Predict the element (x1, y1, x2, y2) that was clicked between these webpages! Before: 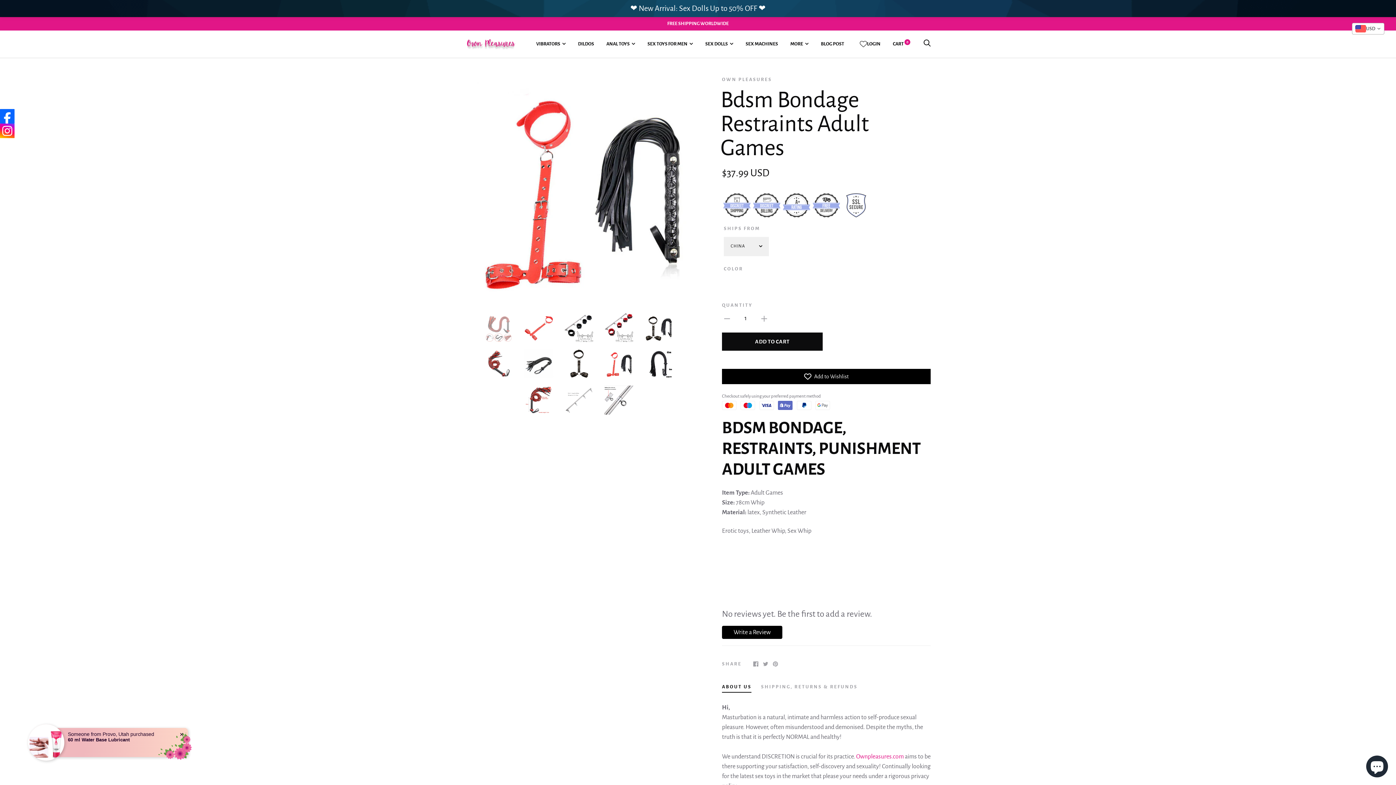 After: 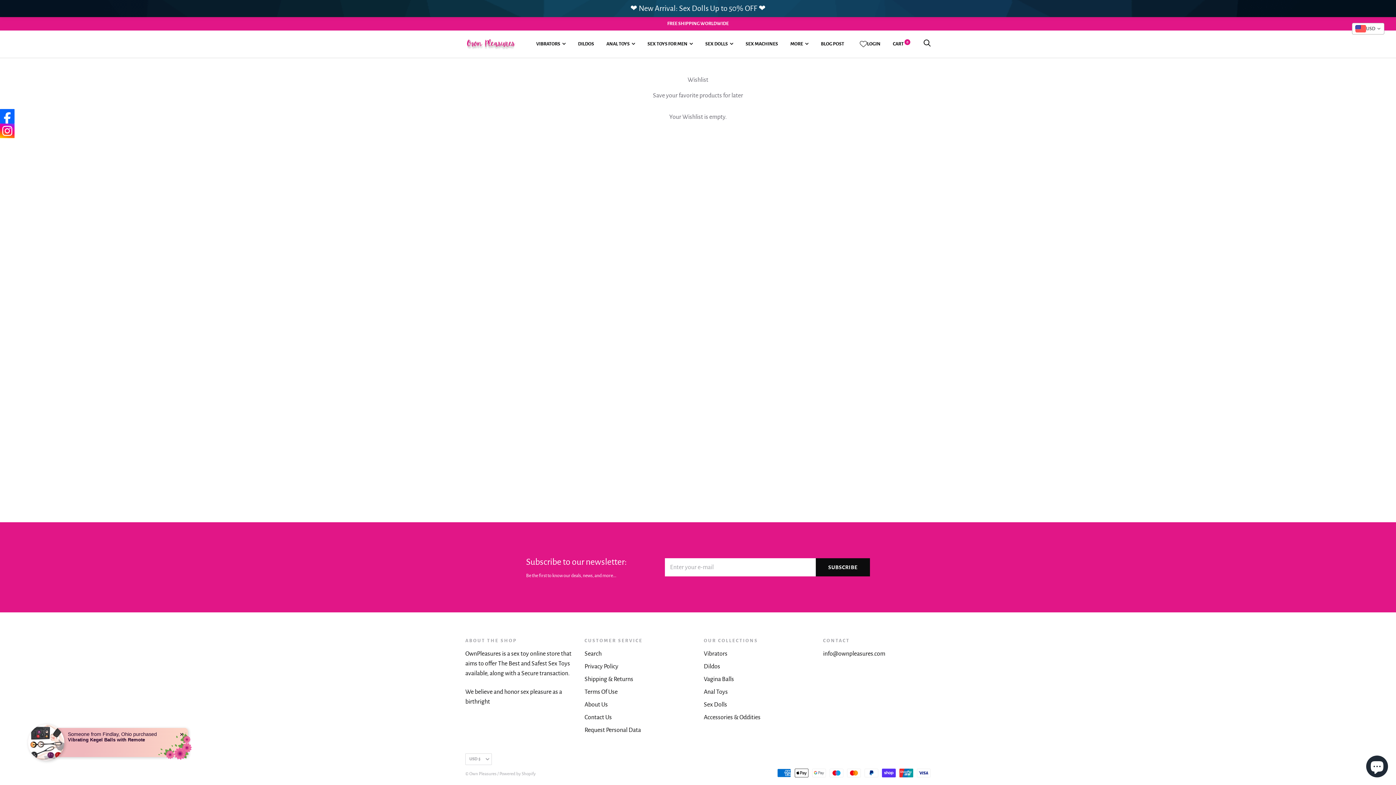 Action: bbox: (860, 40, 867, 47) label: Wishlist page link